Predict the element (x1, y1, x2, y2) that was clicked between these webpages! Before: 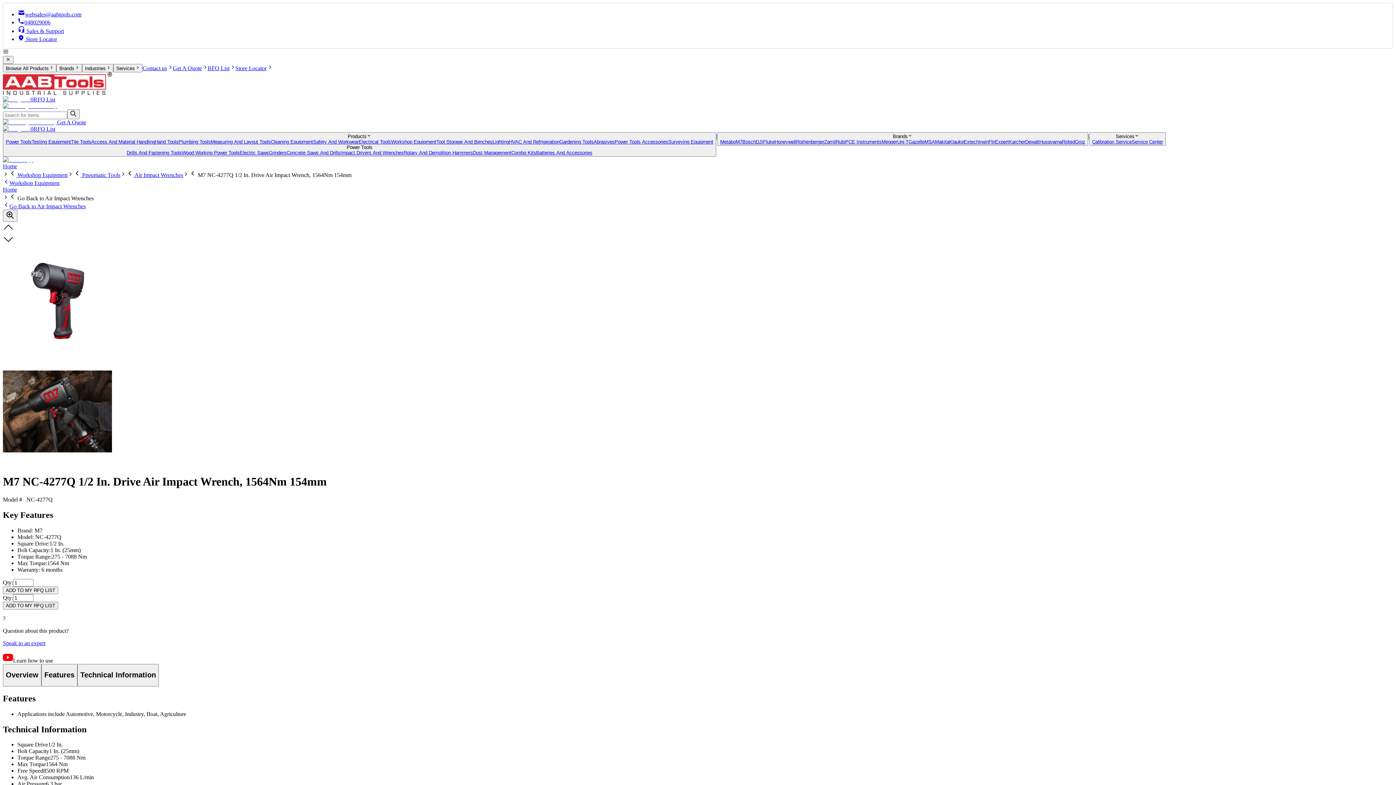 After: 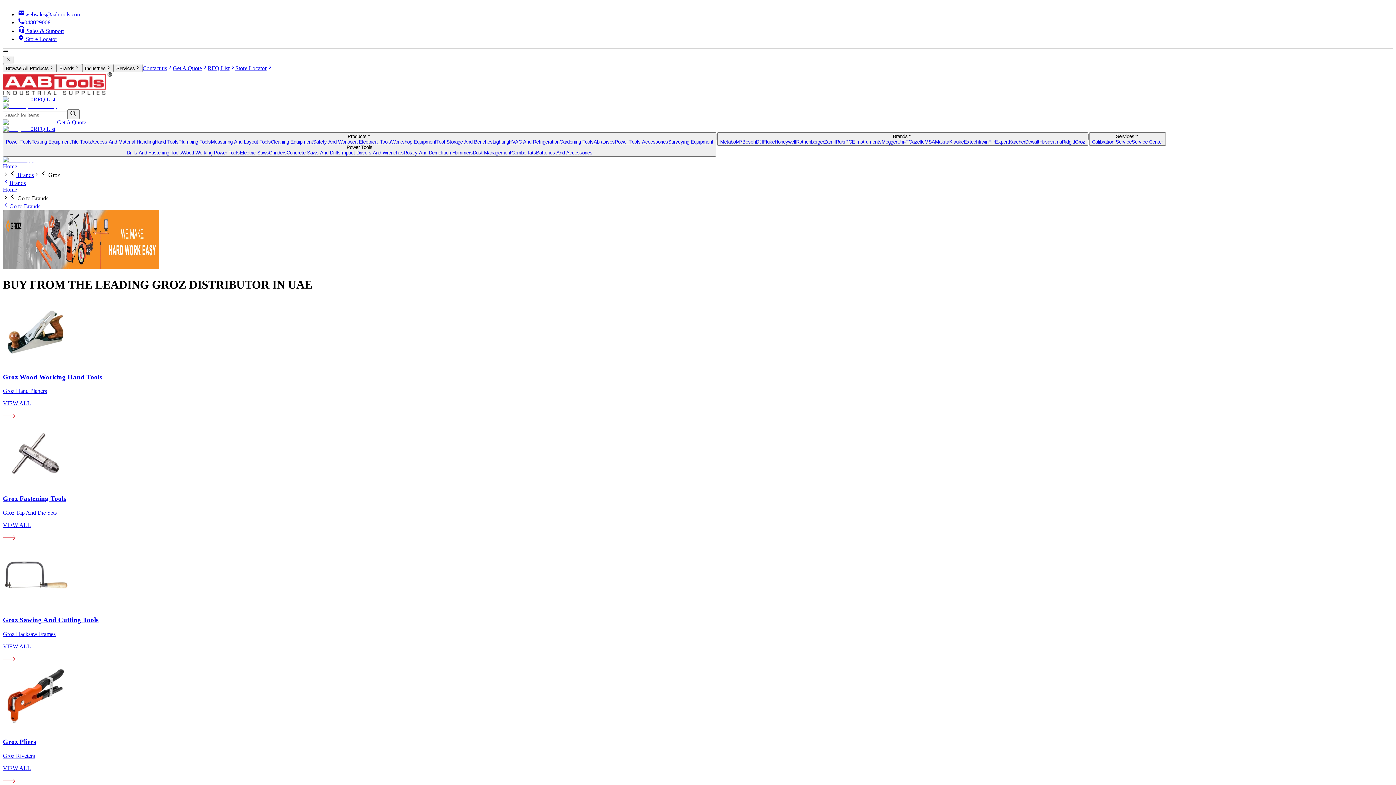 Action: bbox: (1075, 139, 1085, 144) label: Groz